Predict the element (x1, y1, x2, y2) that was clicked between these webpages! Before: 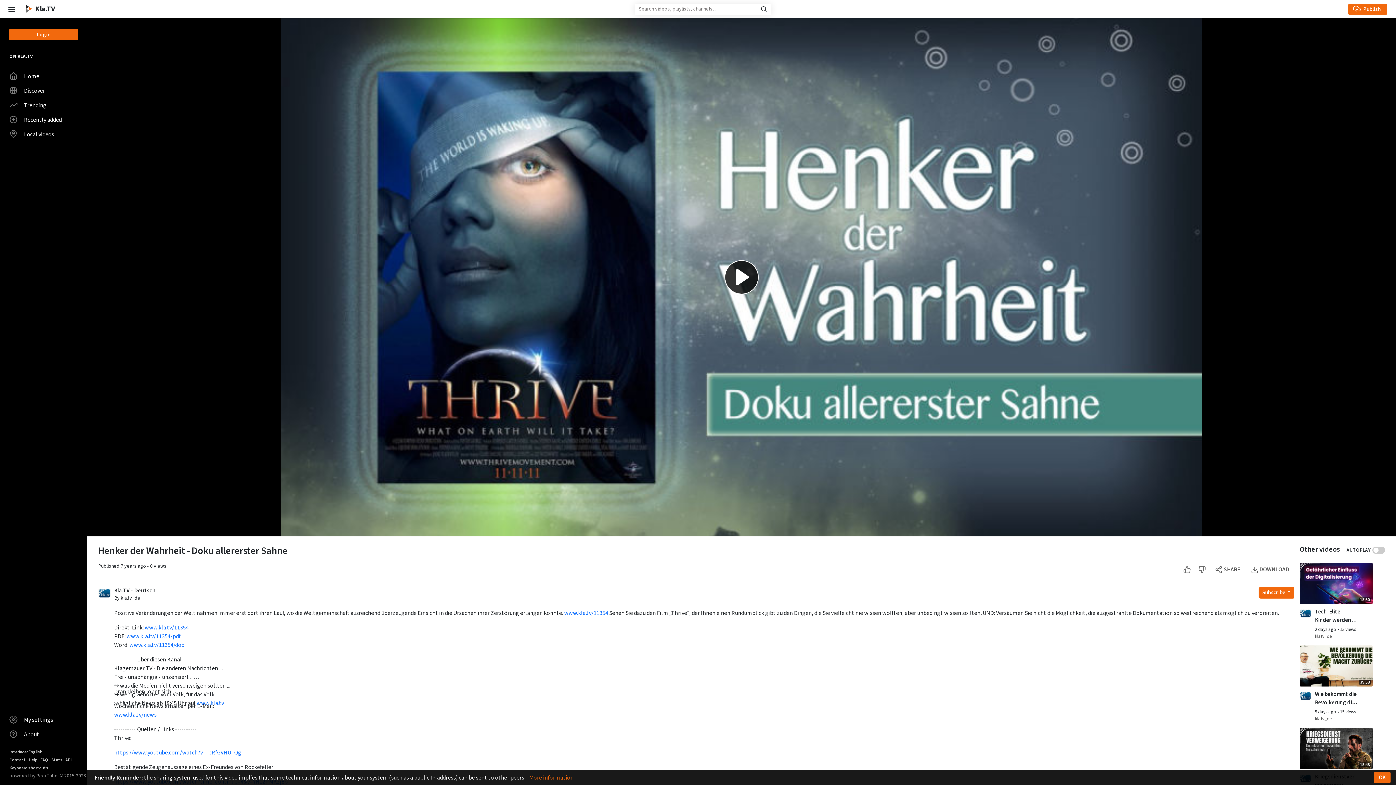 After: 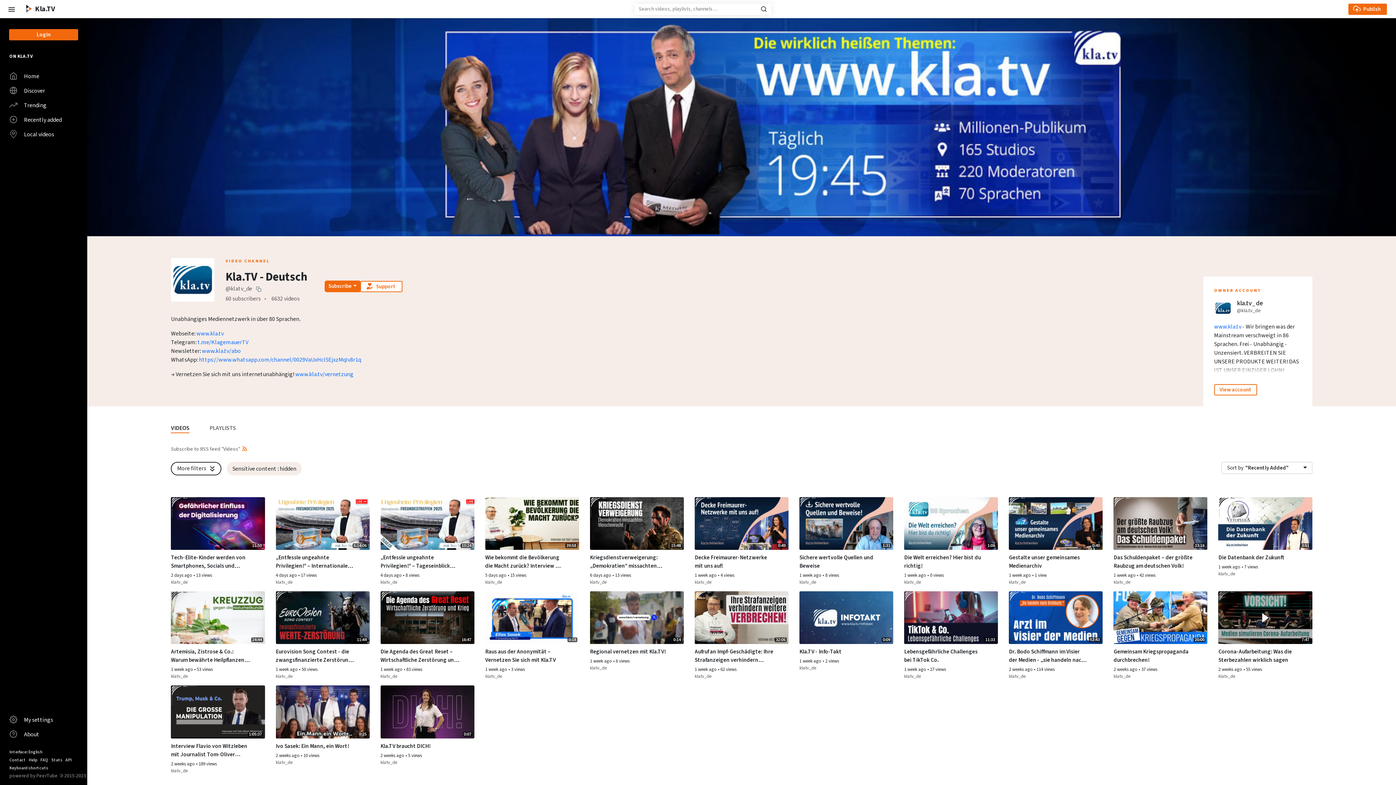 Action: bbox: (1300, 609, 1311, 617)